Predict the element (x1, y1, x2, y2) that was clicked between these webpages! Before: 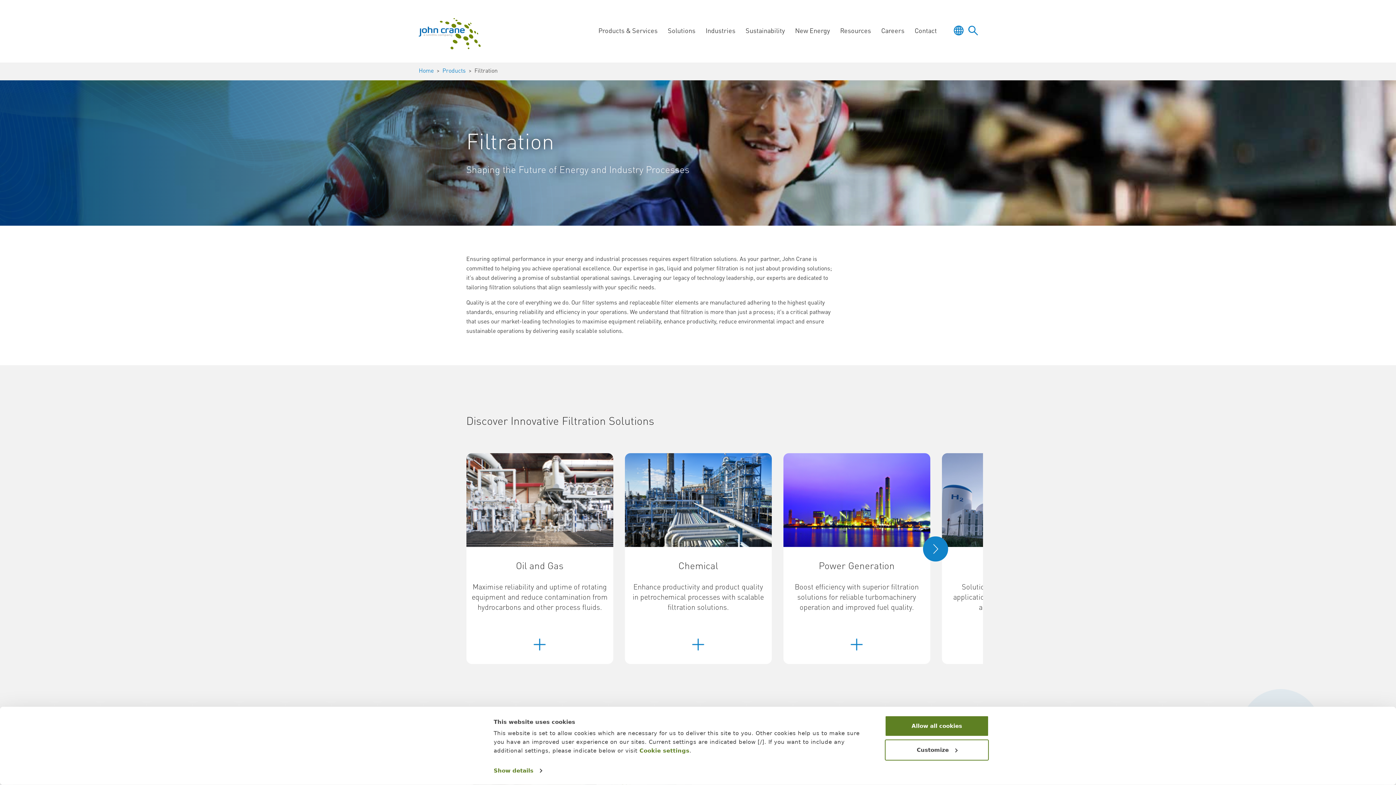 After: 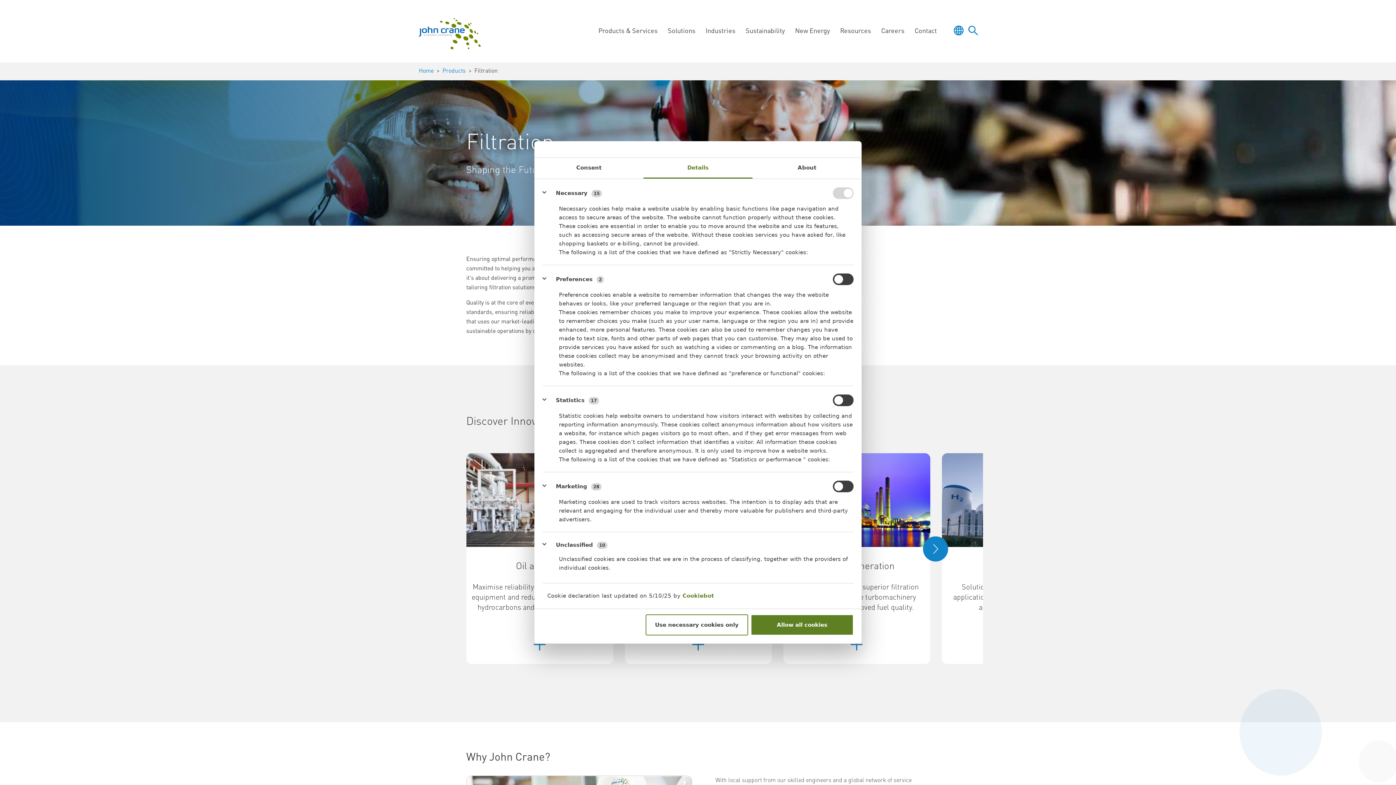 Action: label: Show details bbox: (493, 765, 542, 776)